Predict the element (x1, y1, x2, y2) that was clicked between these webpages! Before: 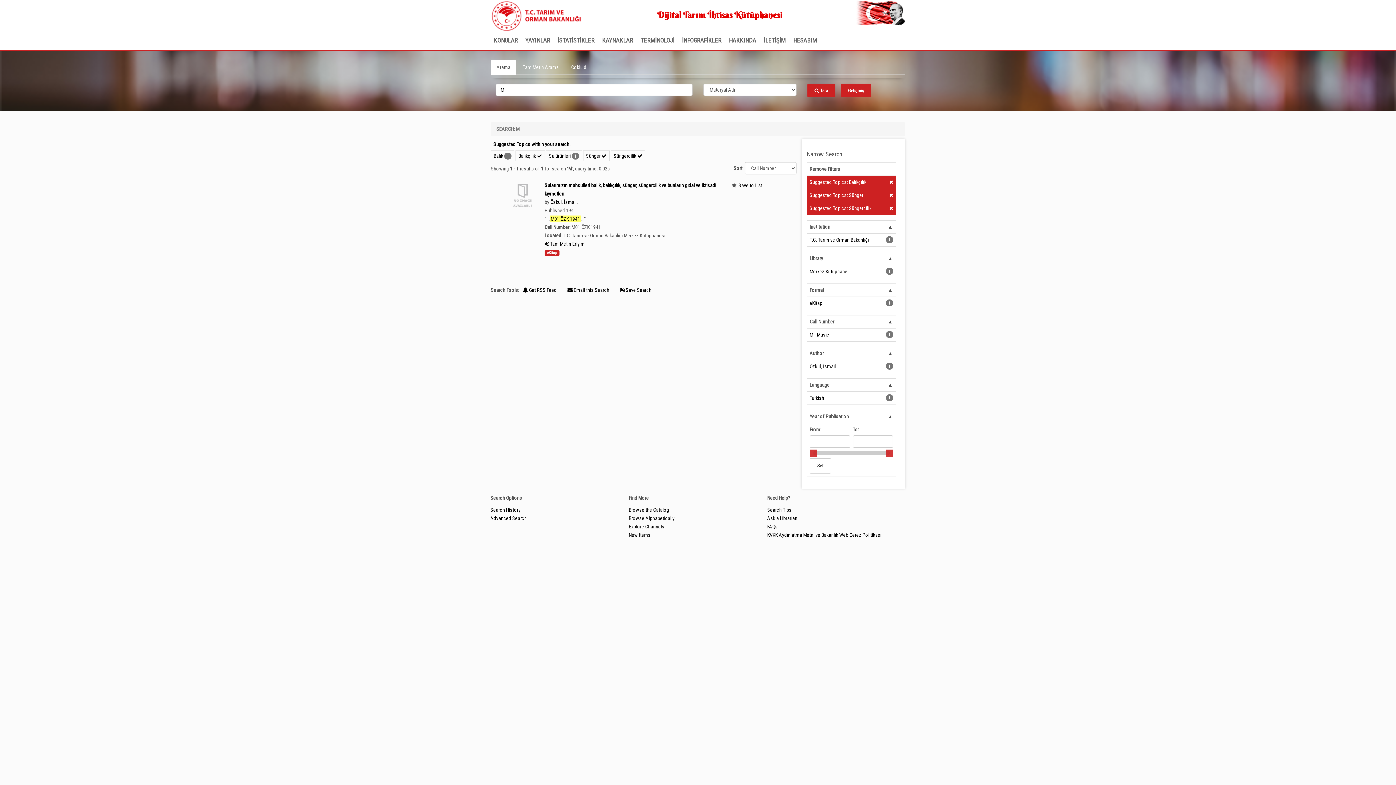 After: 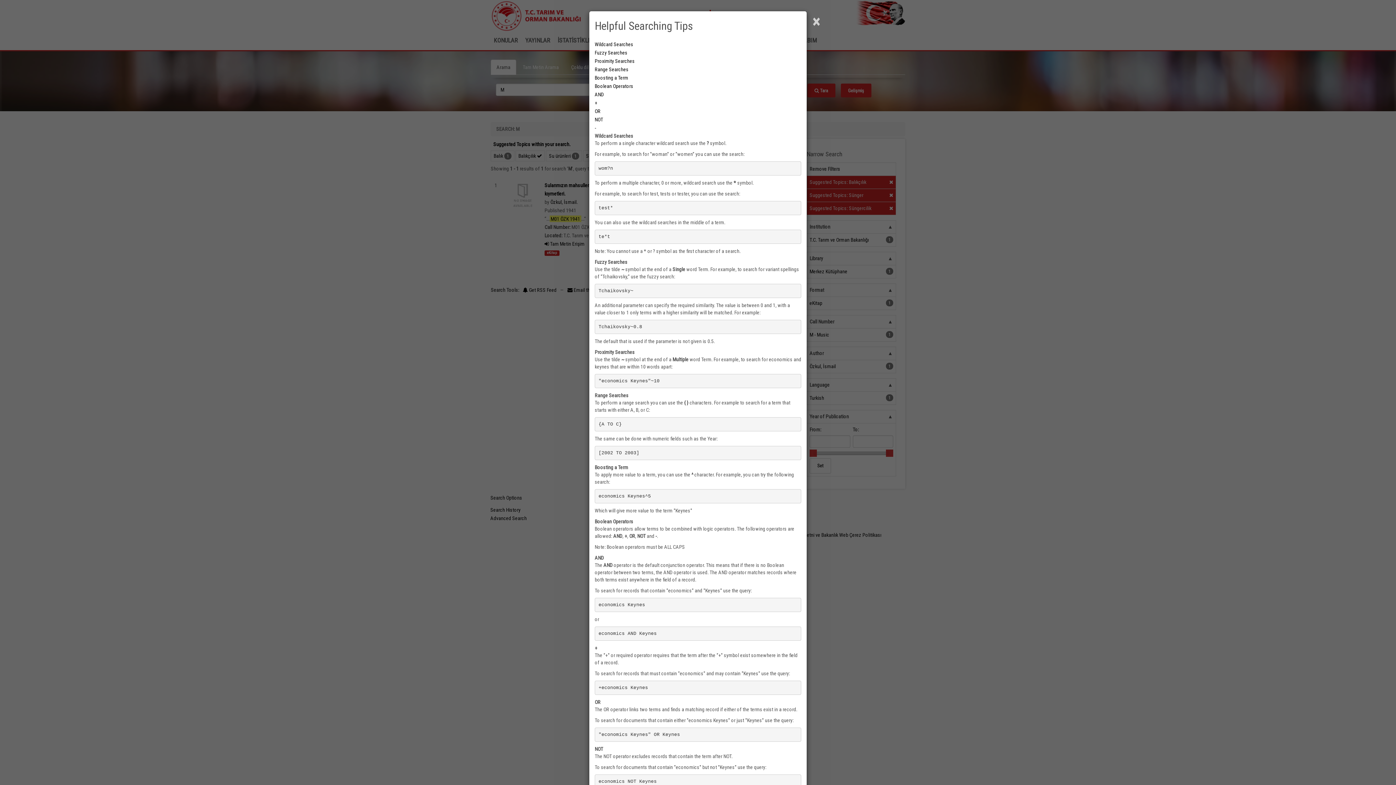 Action: bbox: (767, 507, 791, 513) label: Search Tips